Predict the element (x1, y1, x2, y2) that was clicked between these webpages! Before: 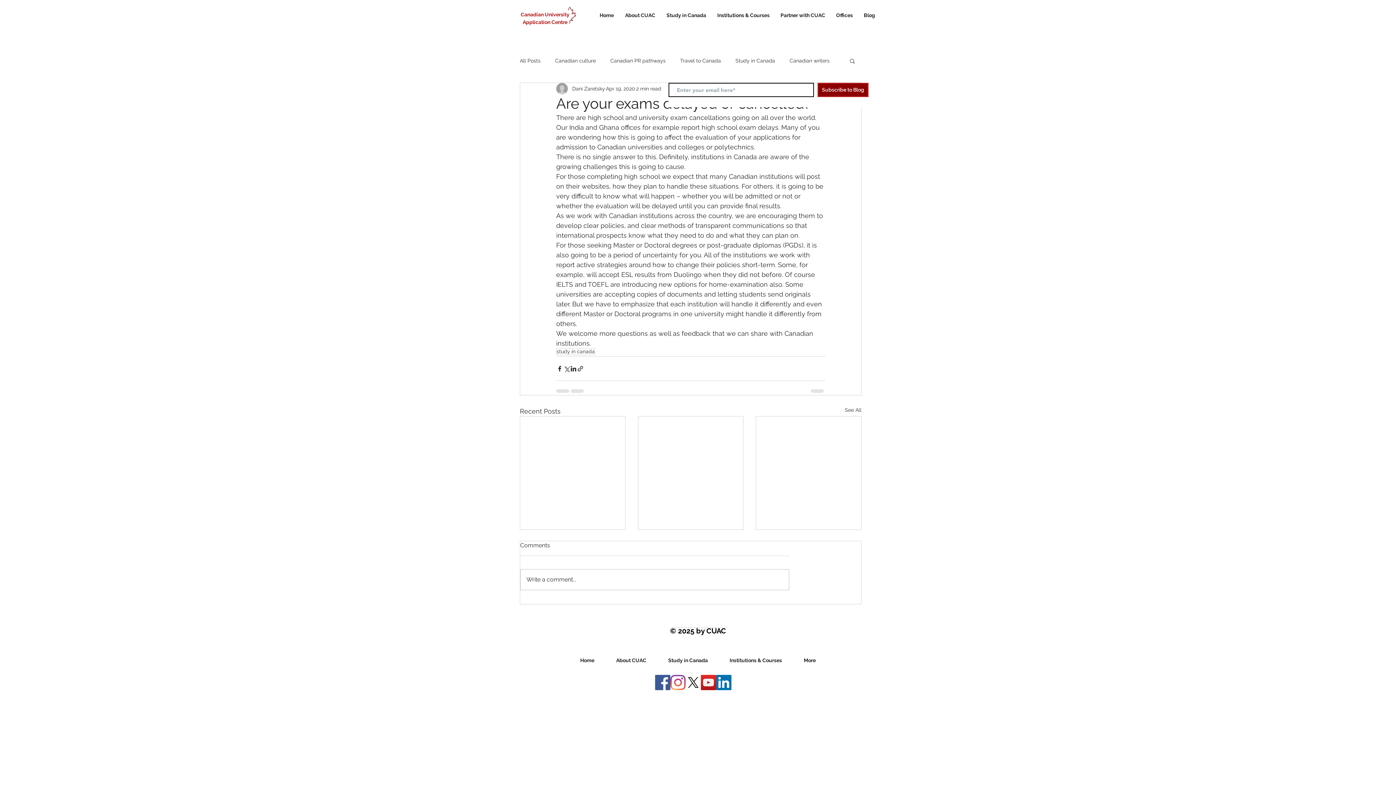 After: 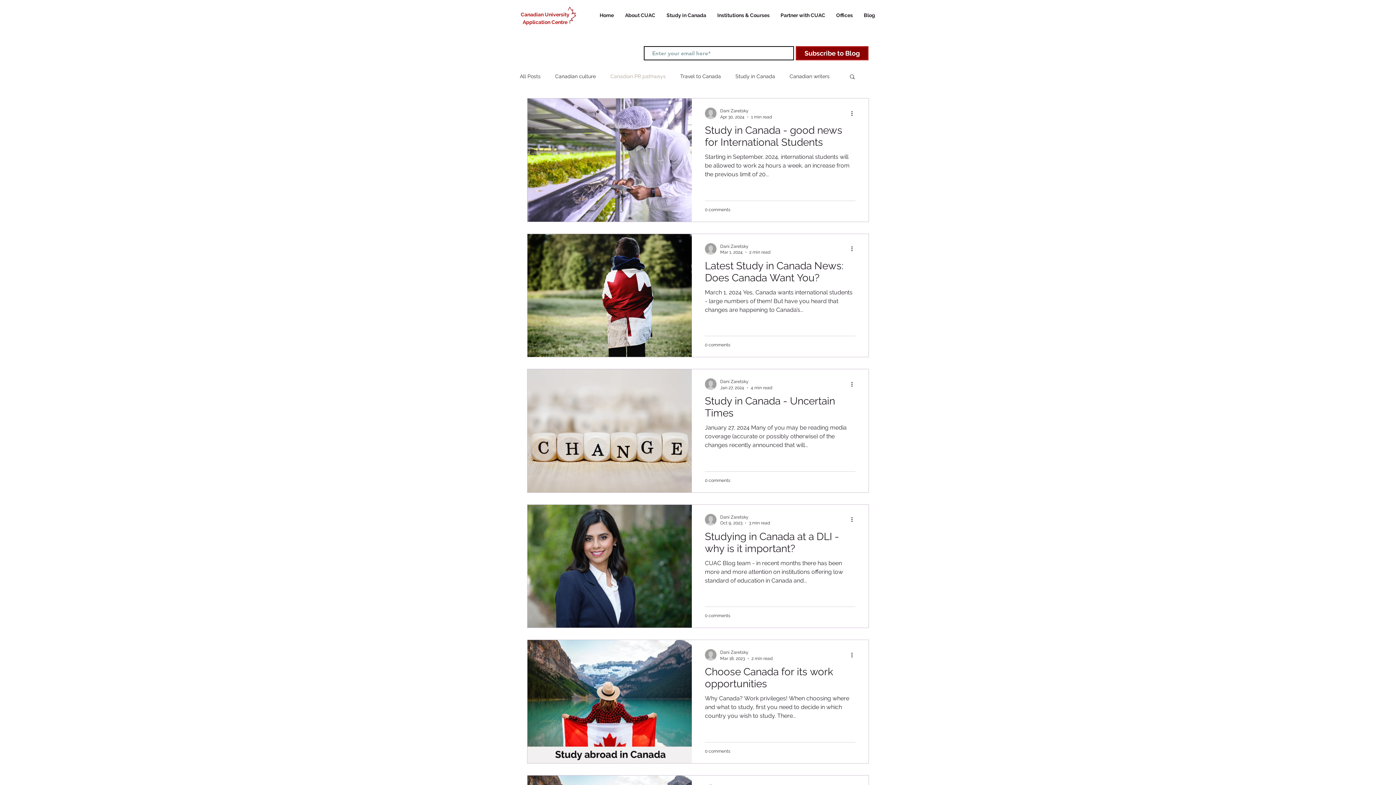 Action: label: Canadian PR pathways bbox: (610, 57, 665, 64)